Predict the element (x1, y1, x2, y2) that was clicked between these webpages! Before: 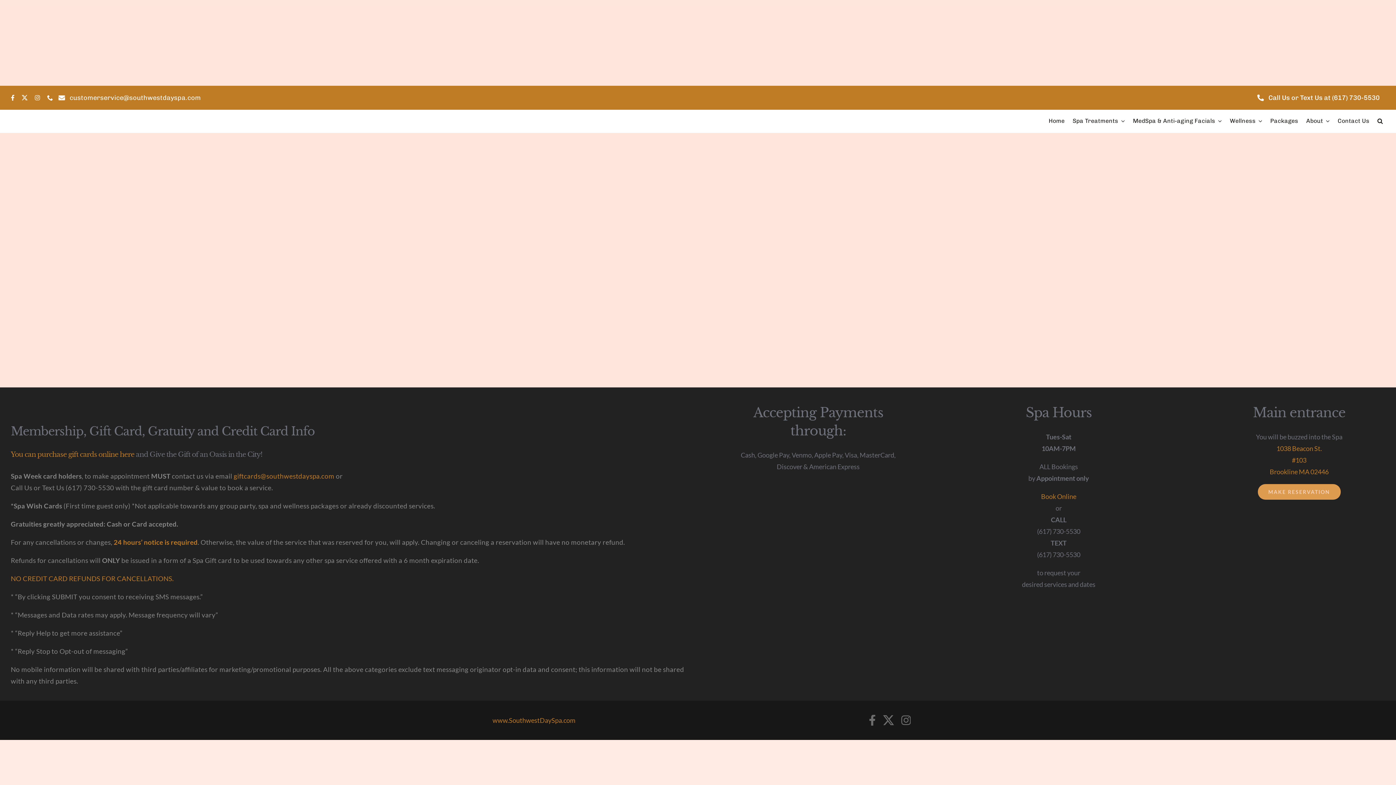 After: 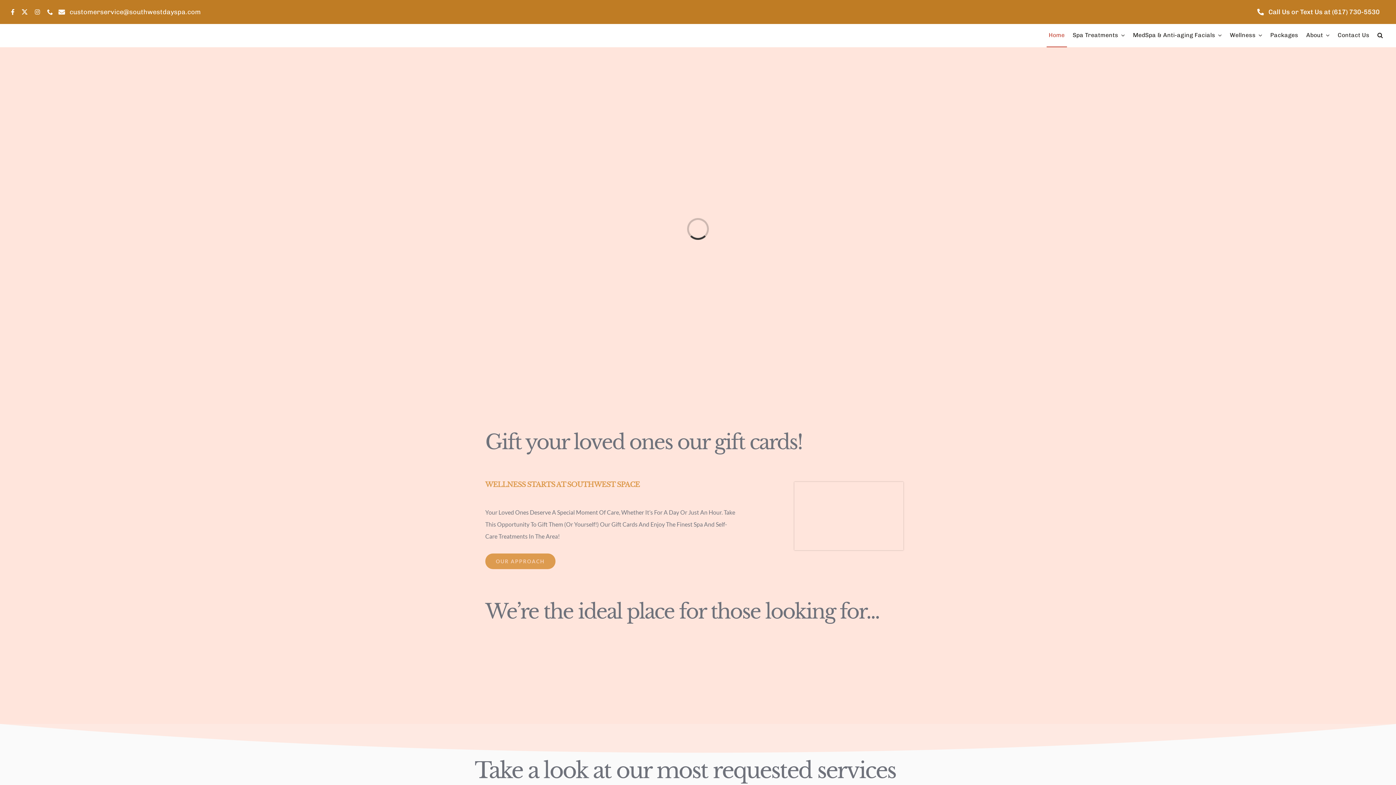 Action: label: www.SouthwestDaySpa.com bbox: (492, 716, 575, 724)